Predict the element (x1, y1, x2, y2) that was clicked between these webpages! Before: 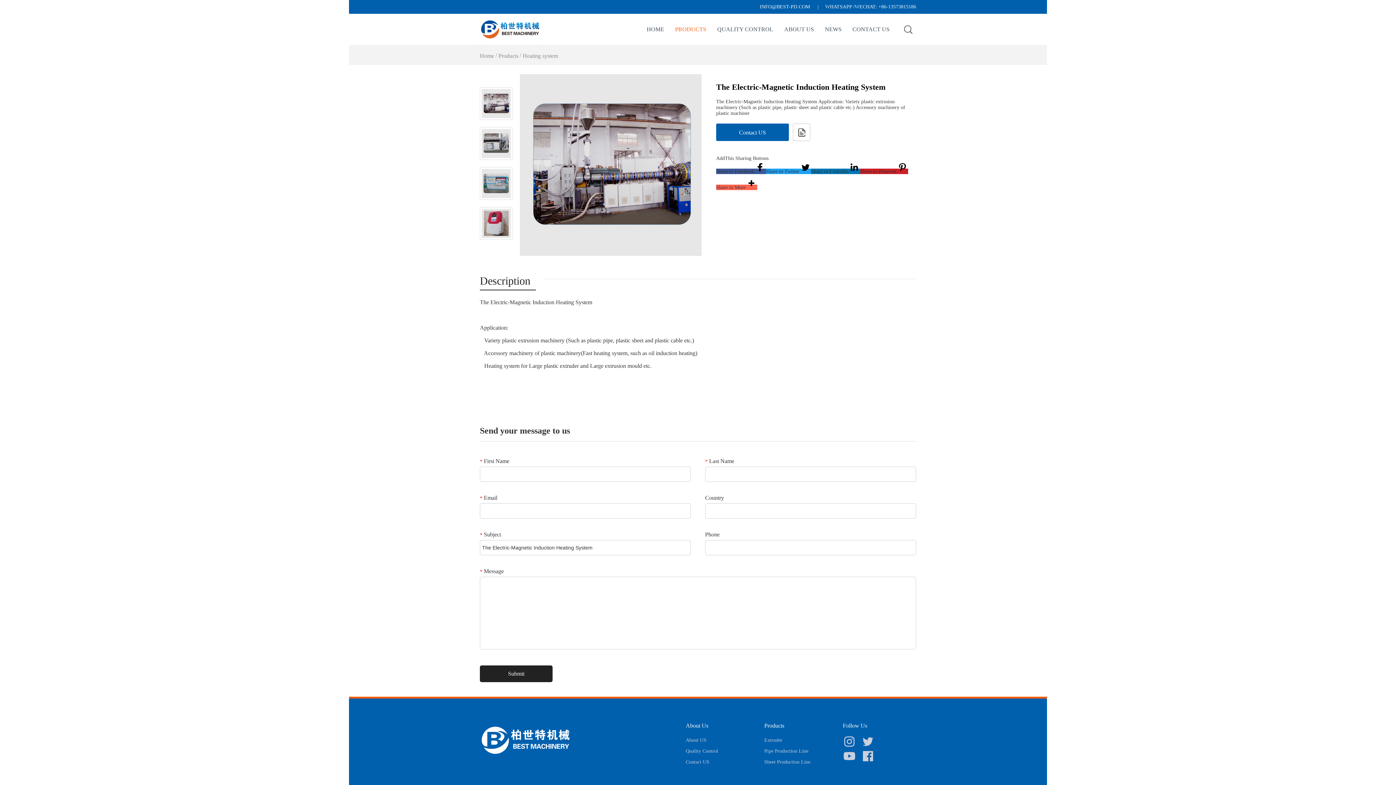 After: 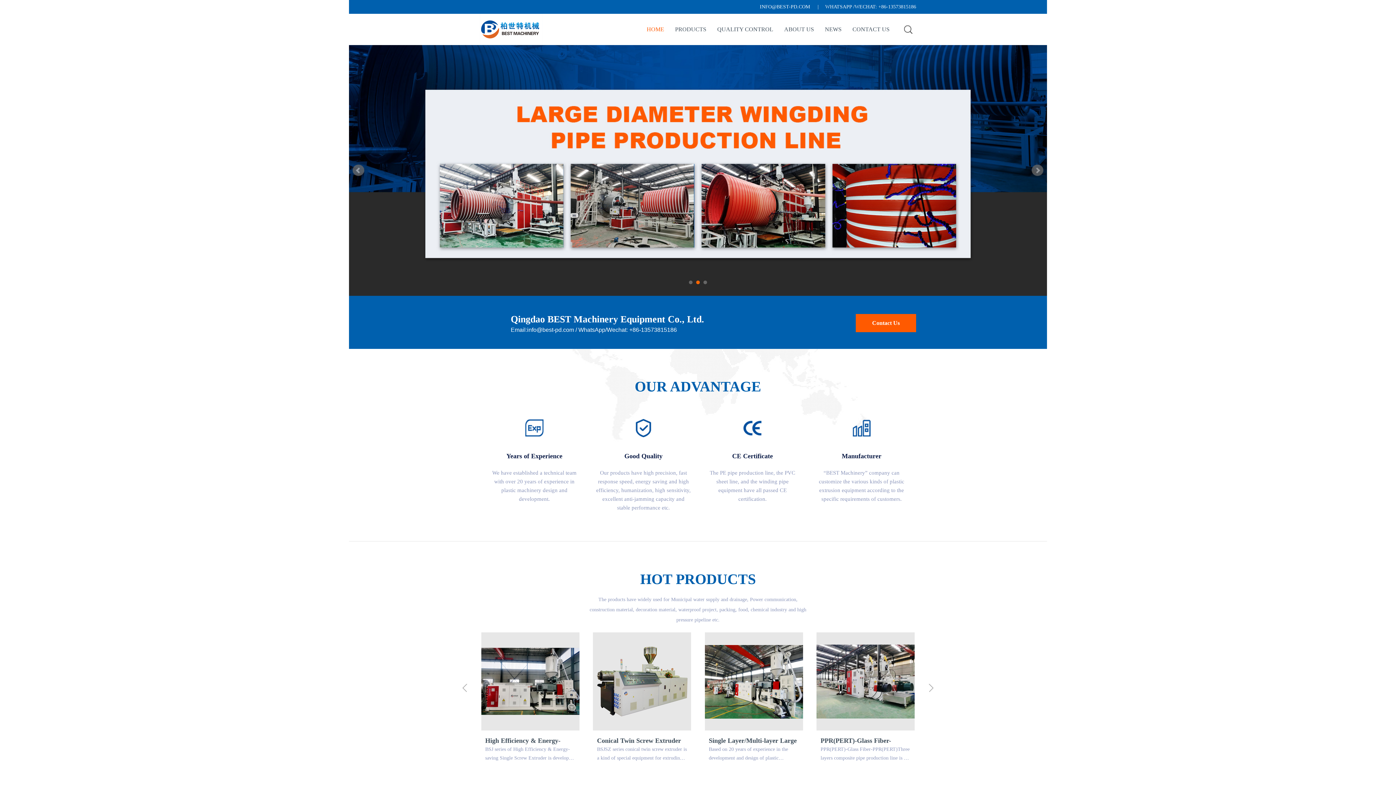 Action: bbox: (480, 13, 542, 45)